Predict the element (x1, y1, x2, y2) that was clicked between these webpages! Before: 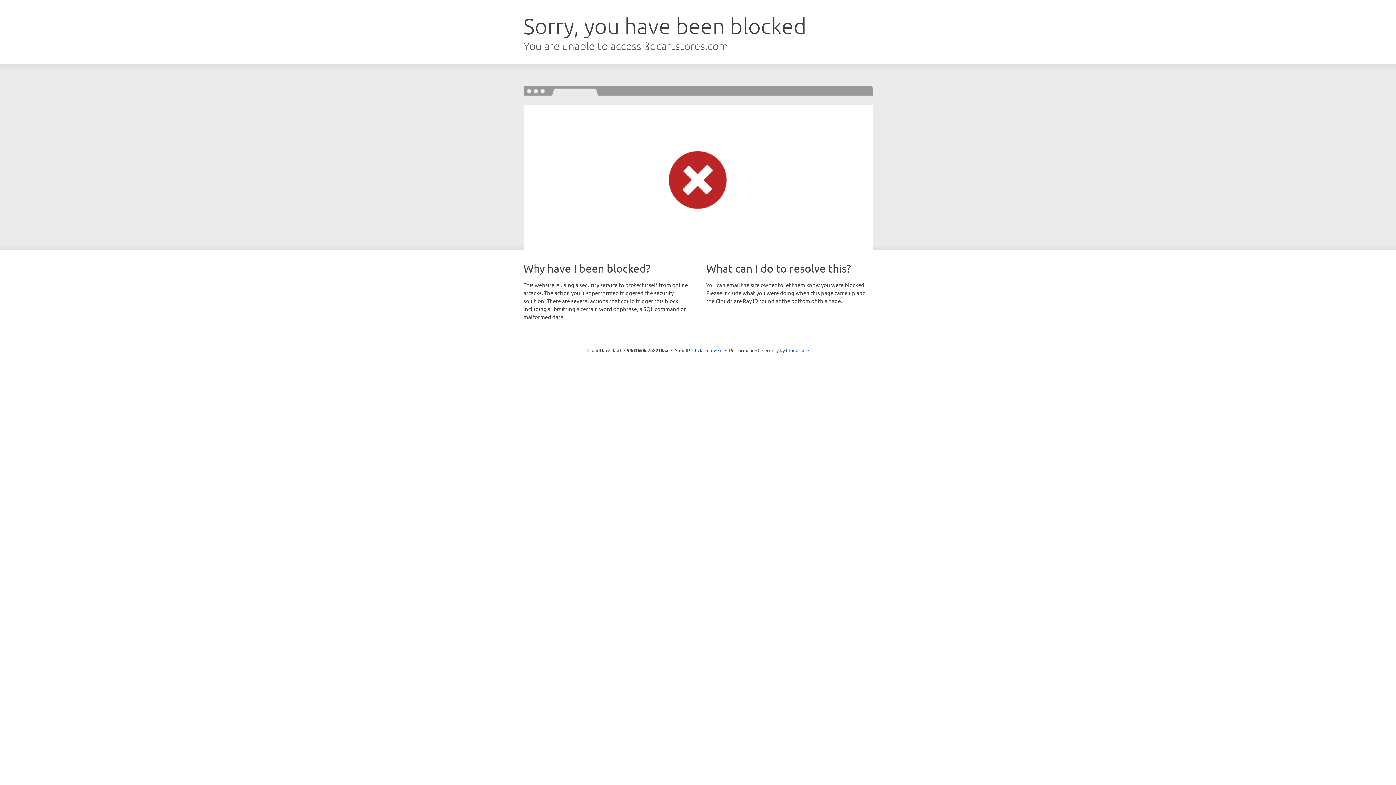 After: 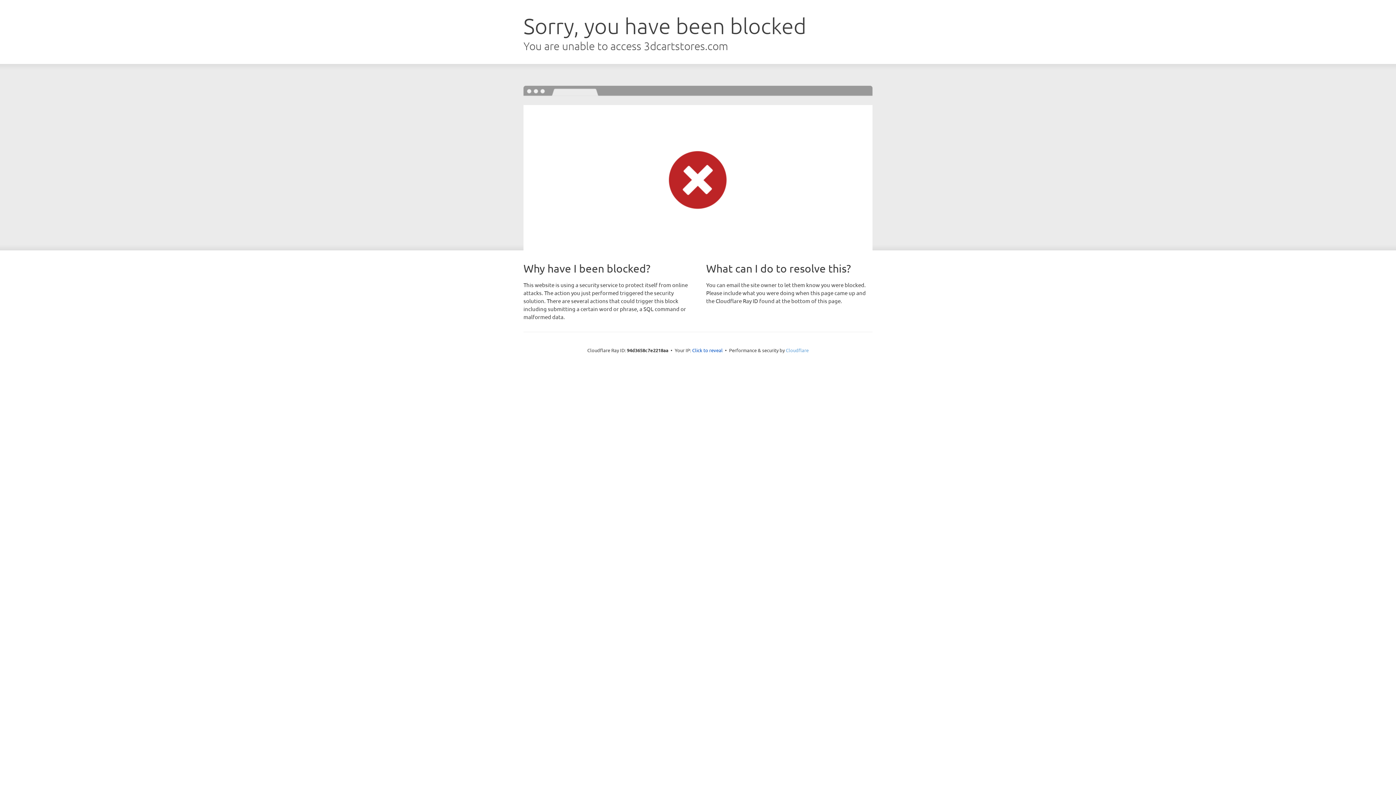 Action: label: Cloudflare bbox: (786, 347, 808, 353)